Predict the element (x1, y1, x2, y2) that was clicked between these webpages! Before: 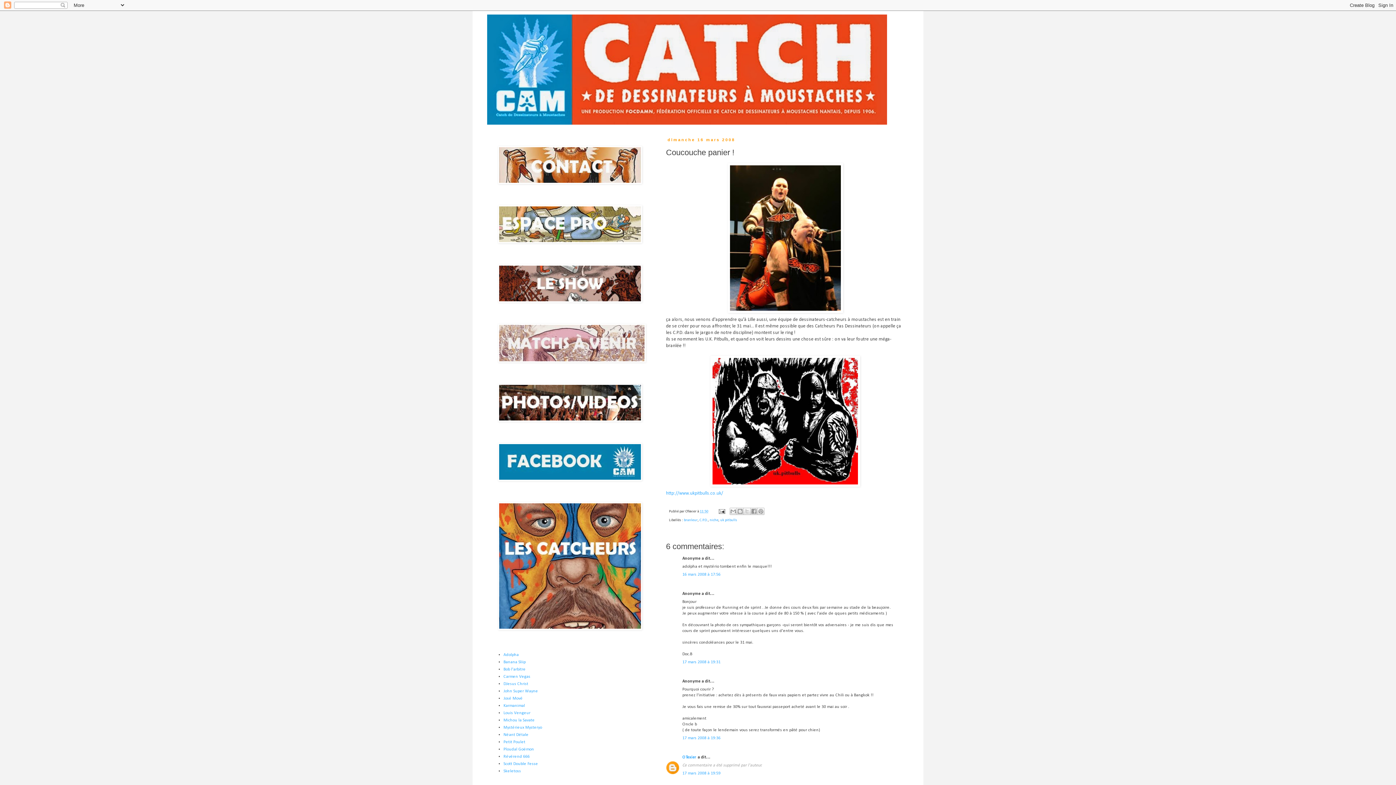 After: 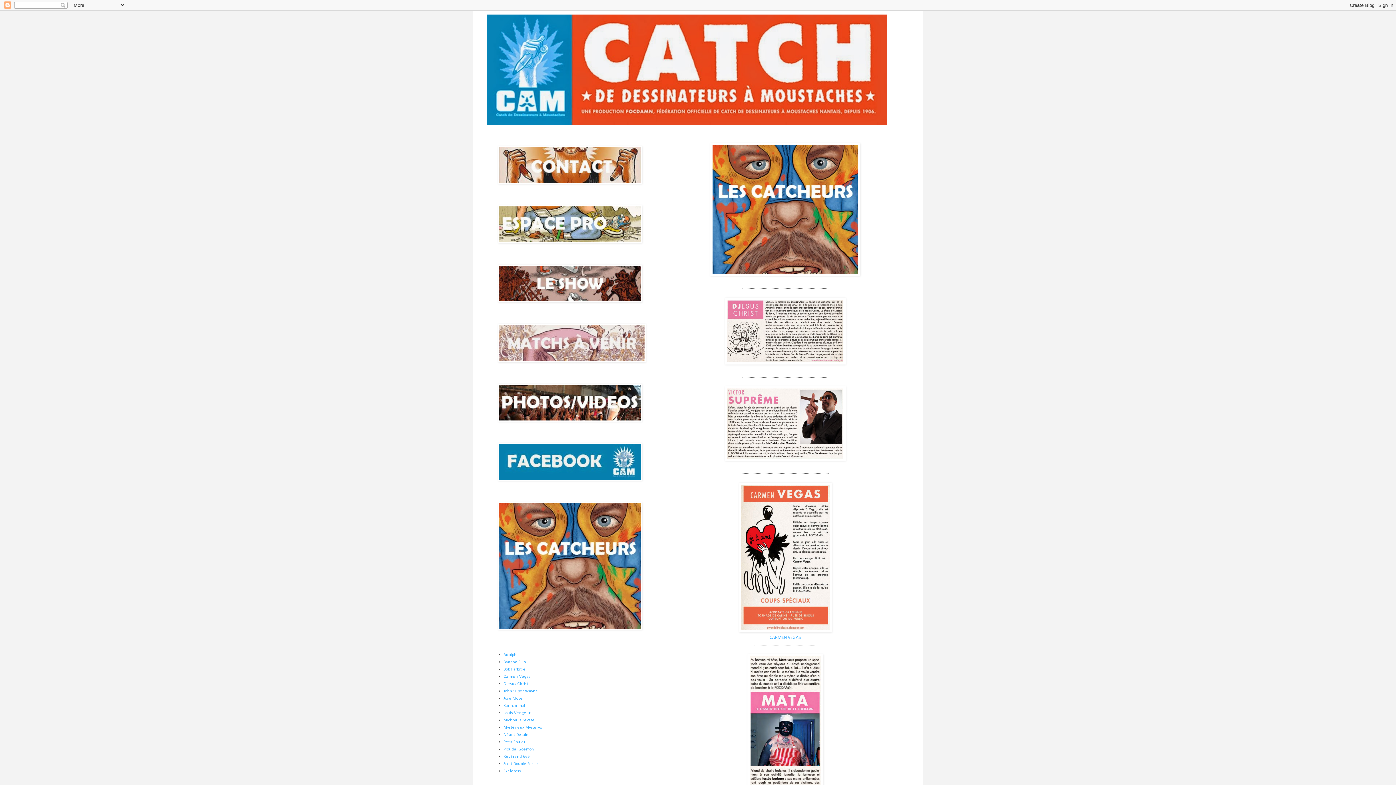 Action: bbox: (498, 626, 642, 631)